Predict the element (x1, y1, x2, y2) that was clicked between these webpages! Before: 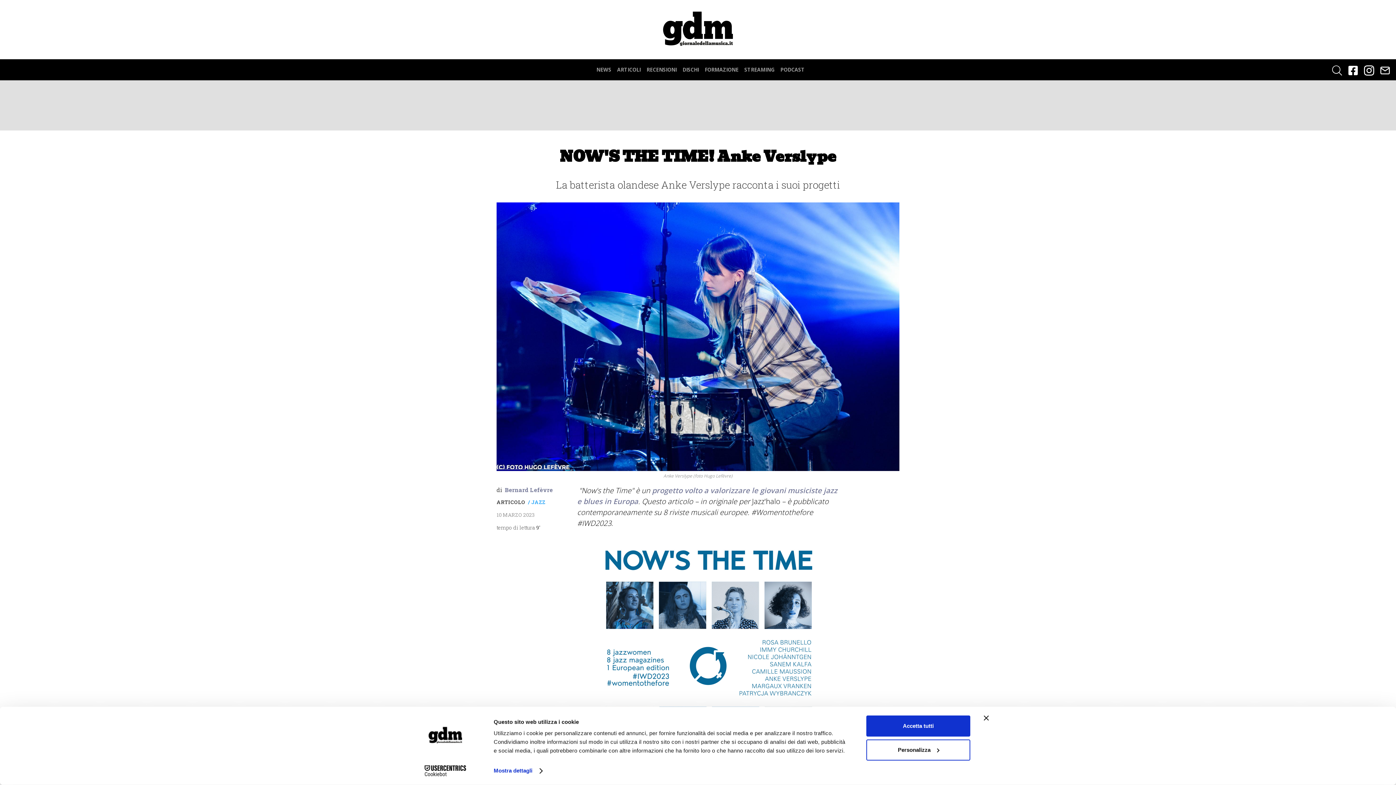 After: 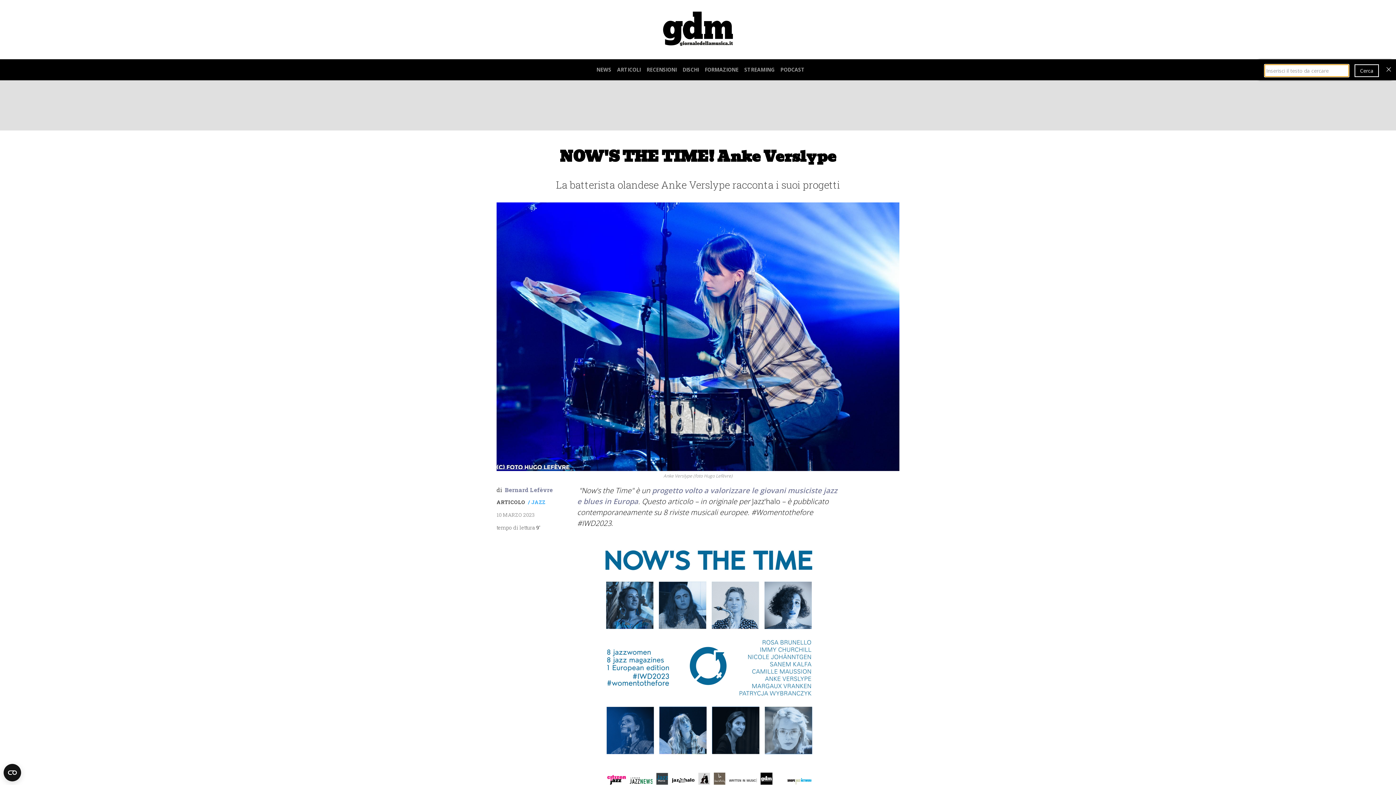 Action: bbox: (1332, 65, 1342, 75)